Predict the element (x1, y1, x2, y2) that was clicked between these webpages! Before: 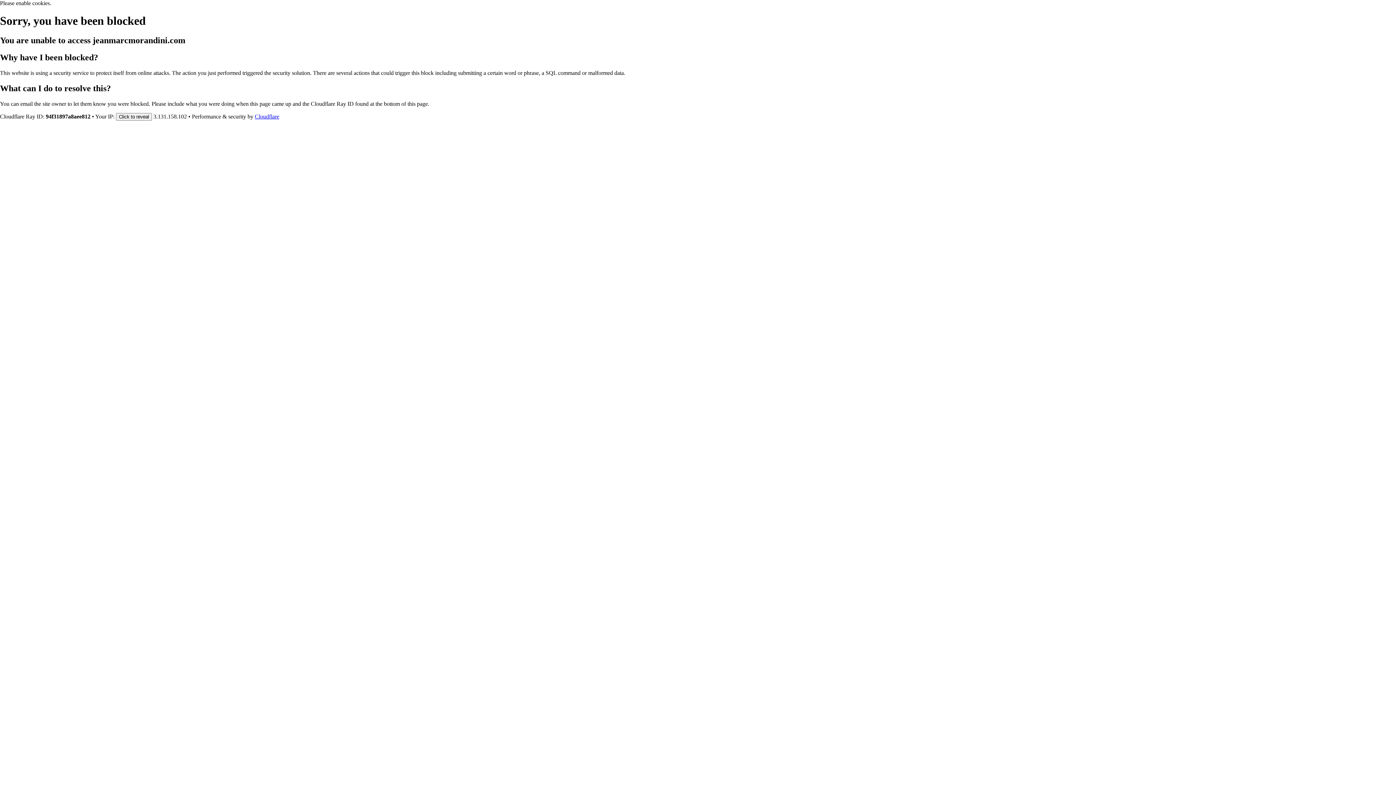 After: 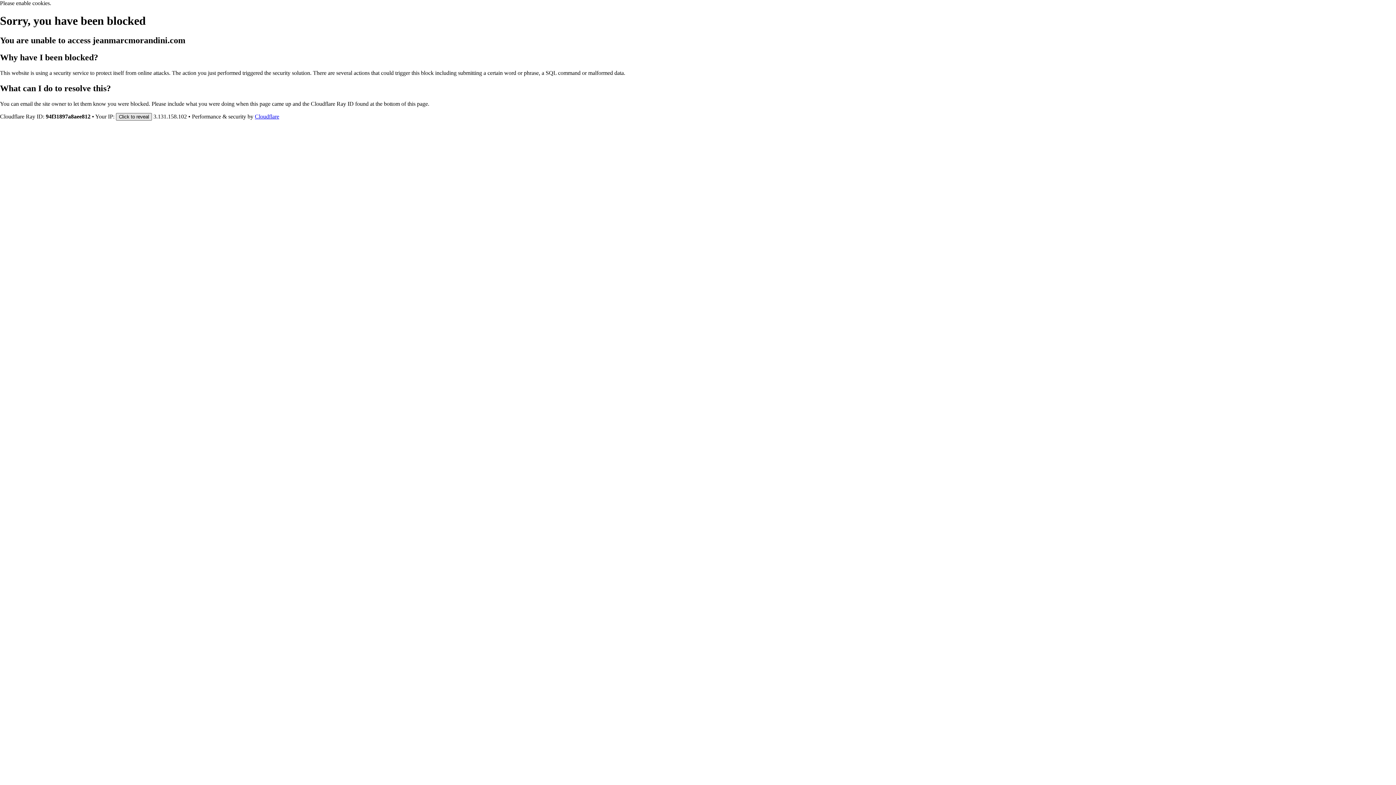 Action: label: Click to reveal bbox: (116, 112, 152, 120)